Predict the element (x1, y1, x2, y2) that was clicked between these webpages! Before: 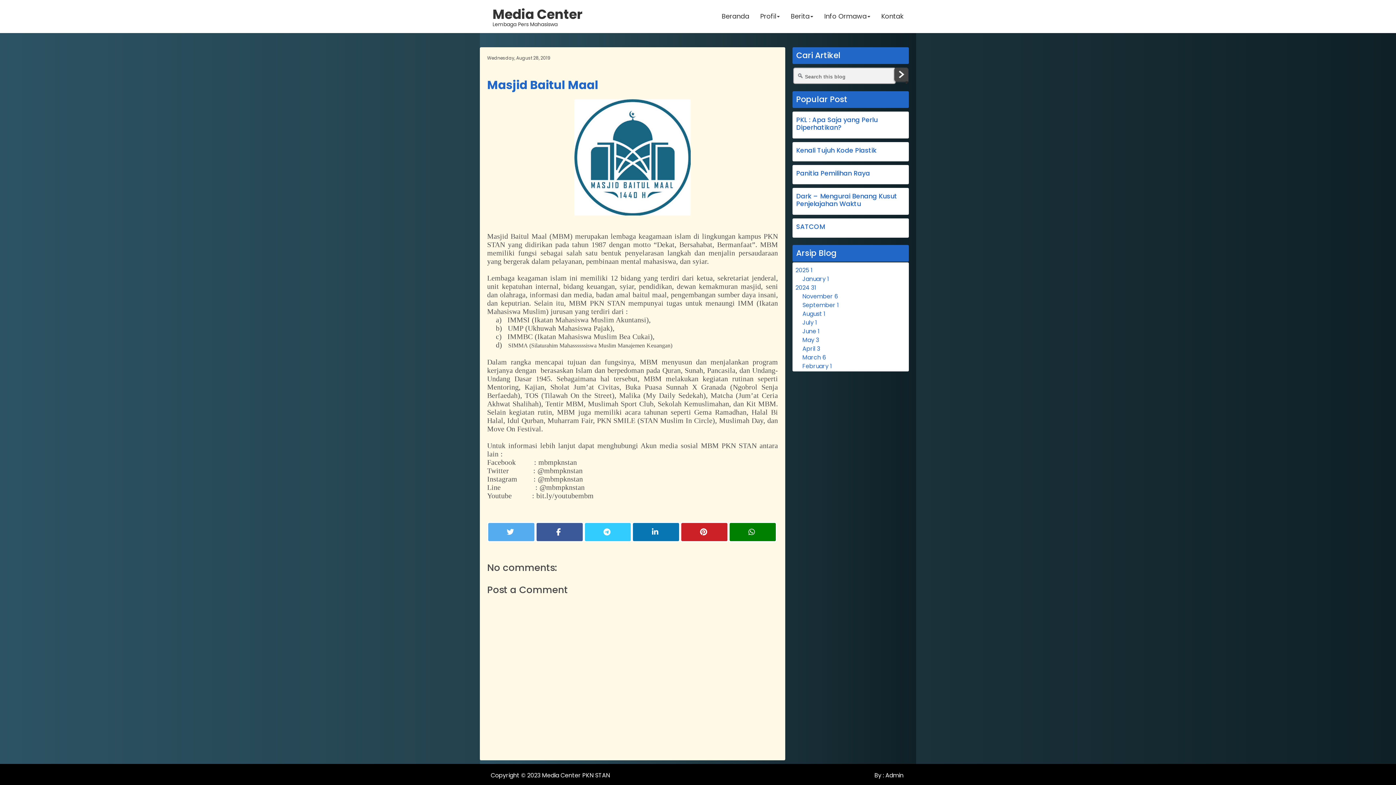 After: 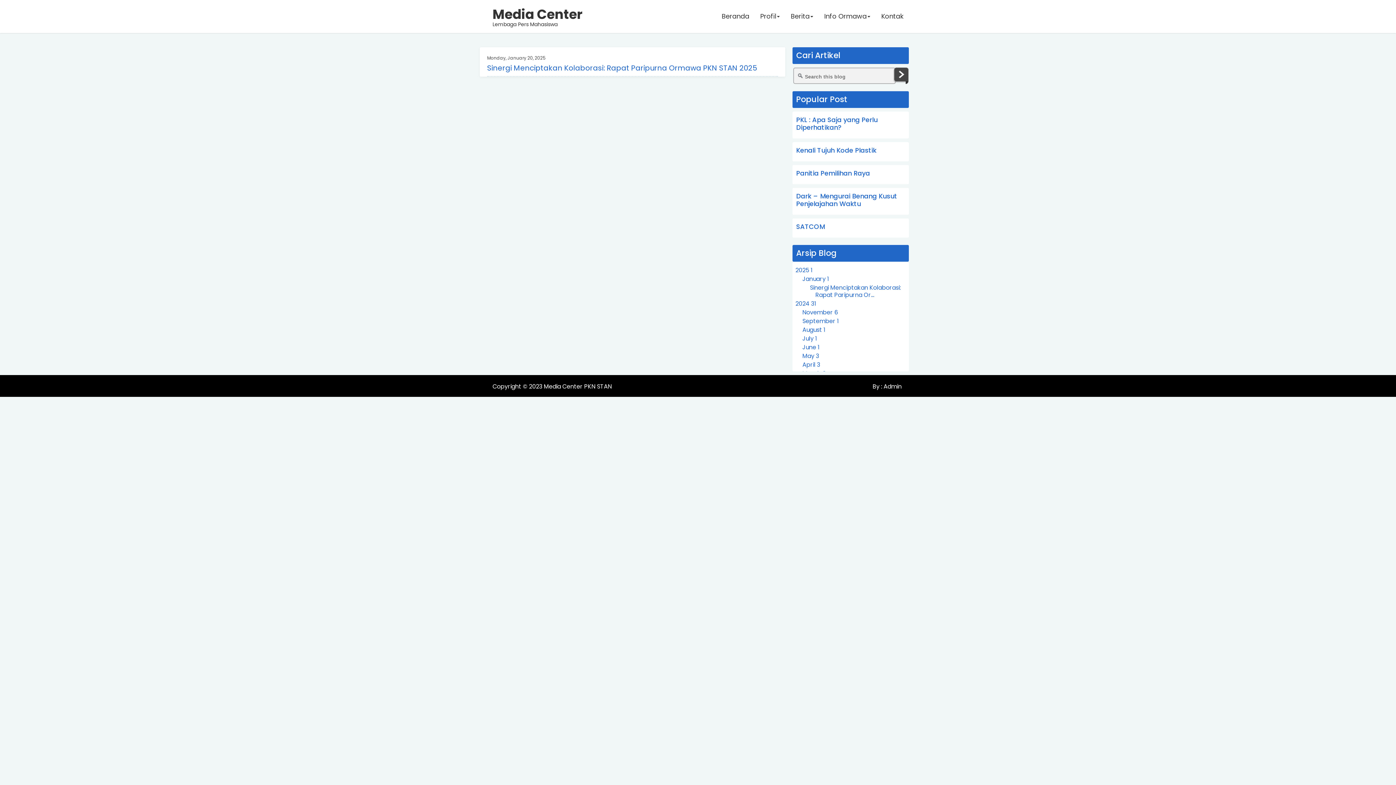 Action: bbox: (802, 274, 829, 283) label: January 1